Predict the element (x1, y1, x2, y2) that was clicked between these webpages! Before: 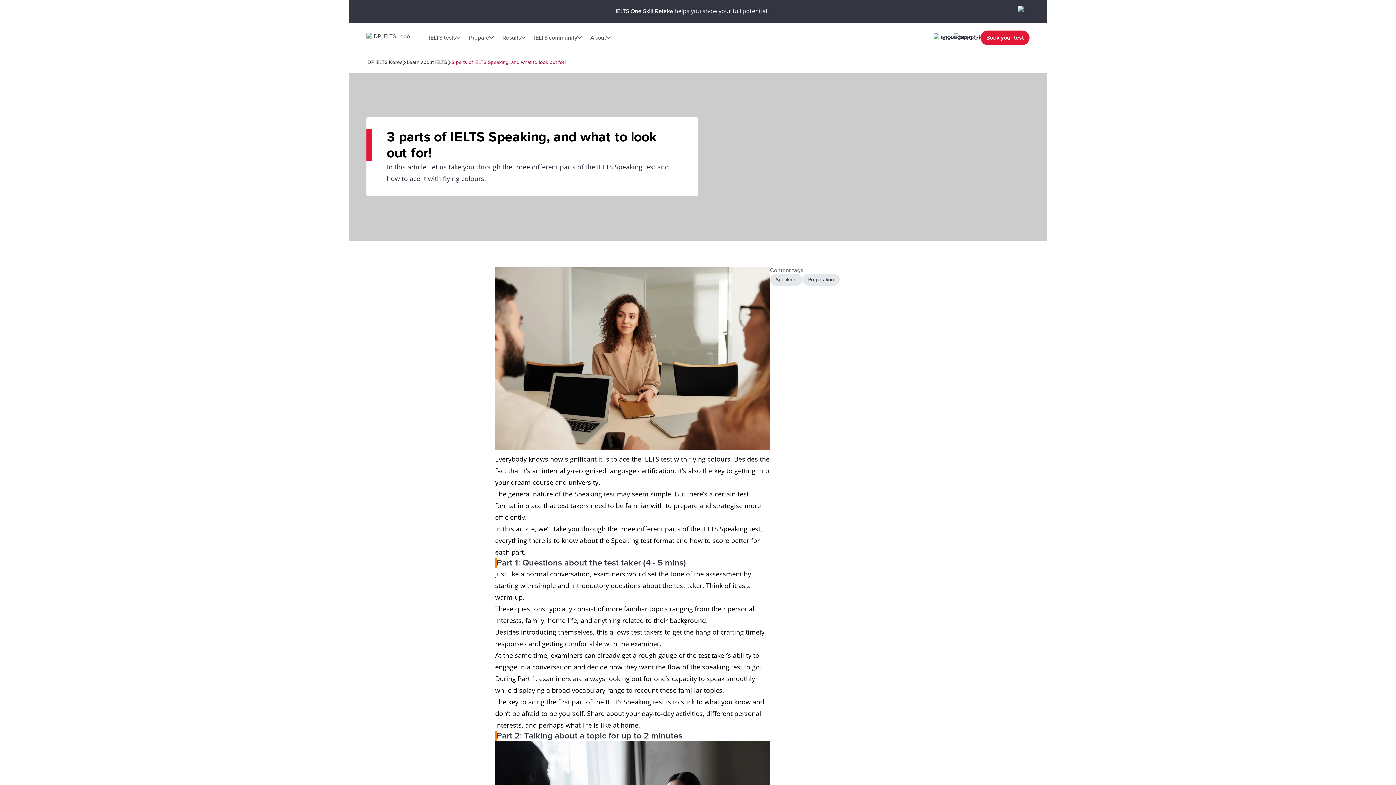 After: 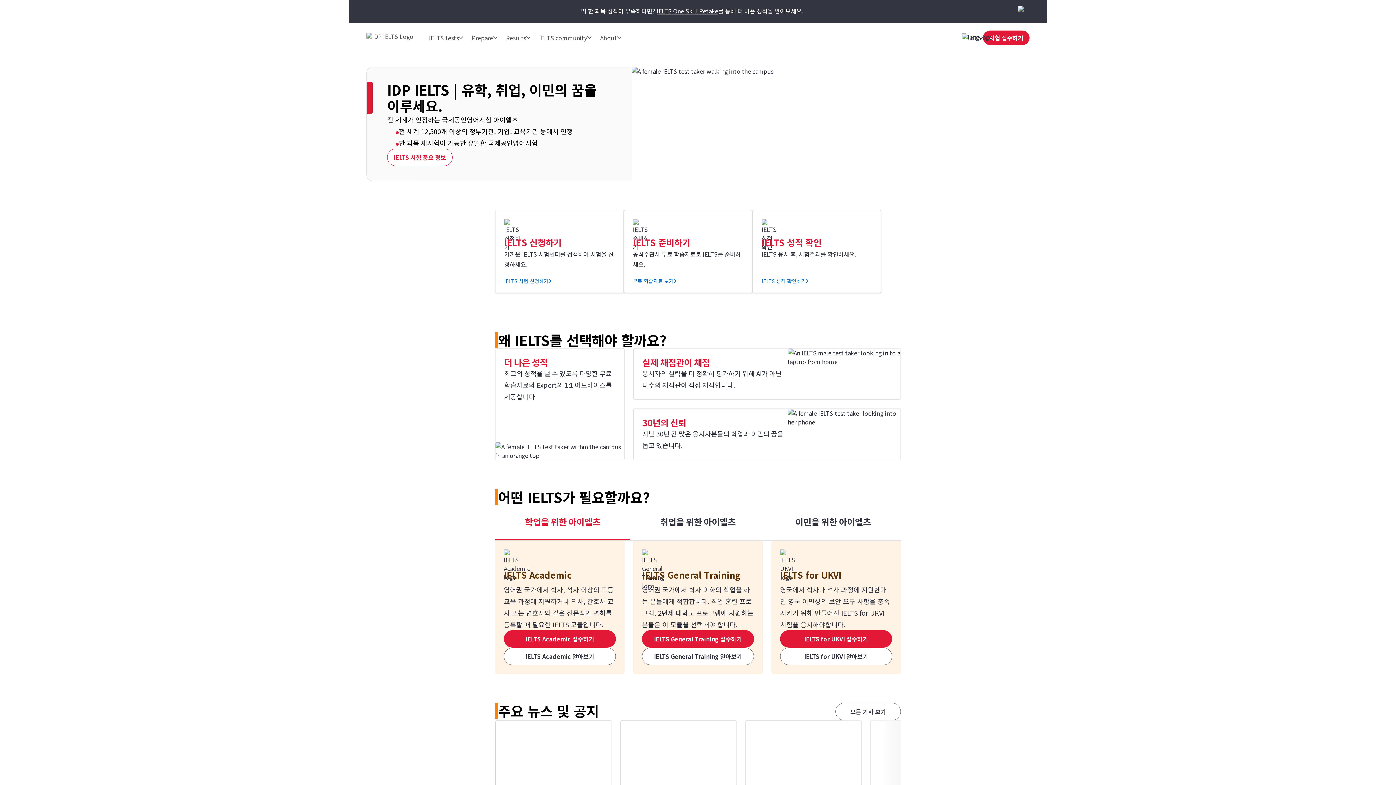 Action: bbox: (366, 32, 424, 42)